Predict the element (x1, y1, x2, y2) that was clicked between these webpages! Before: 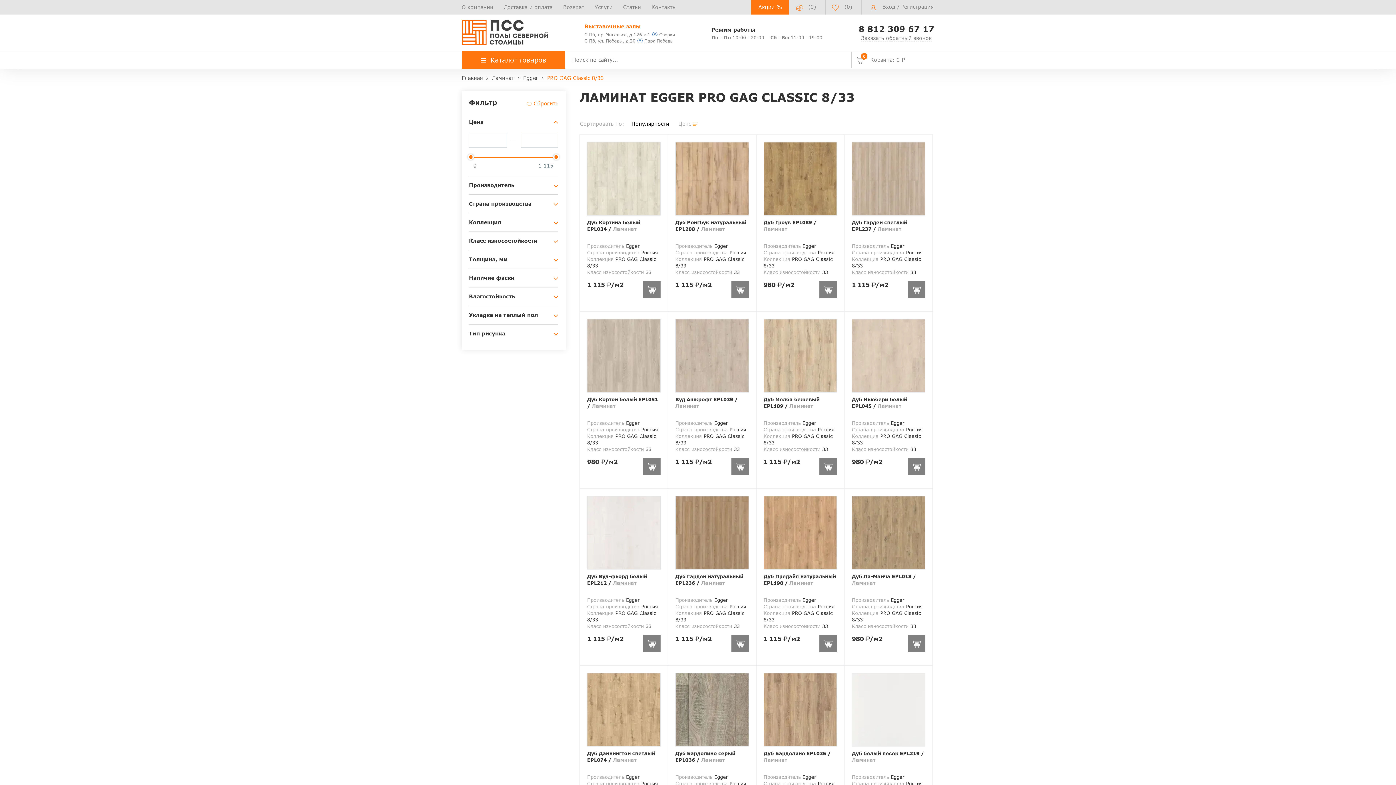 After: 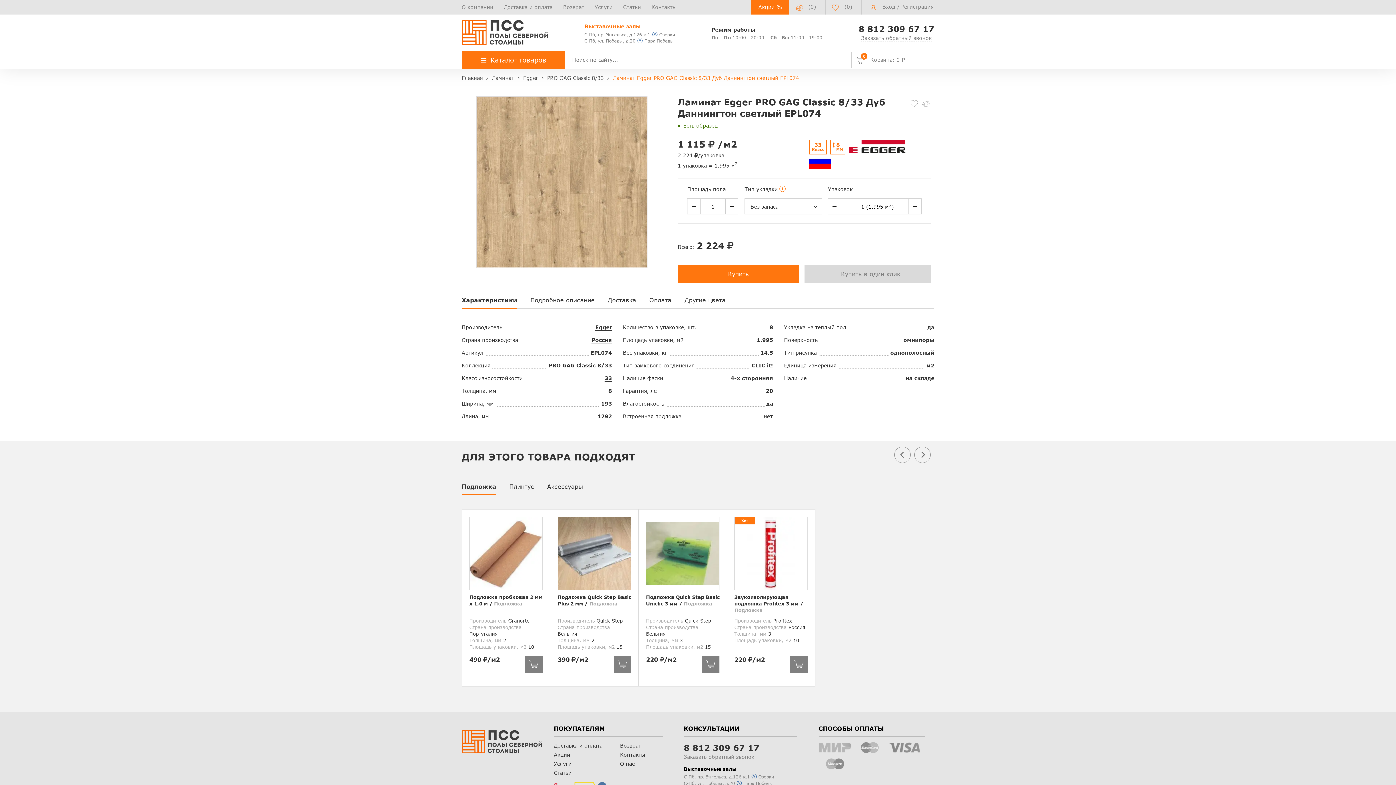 Action: bbox: (587, 673, 660, 746)